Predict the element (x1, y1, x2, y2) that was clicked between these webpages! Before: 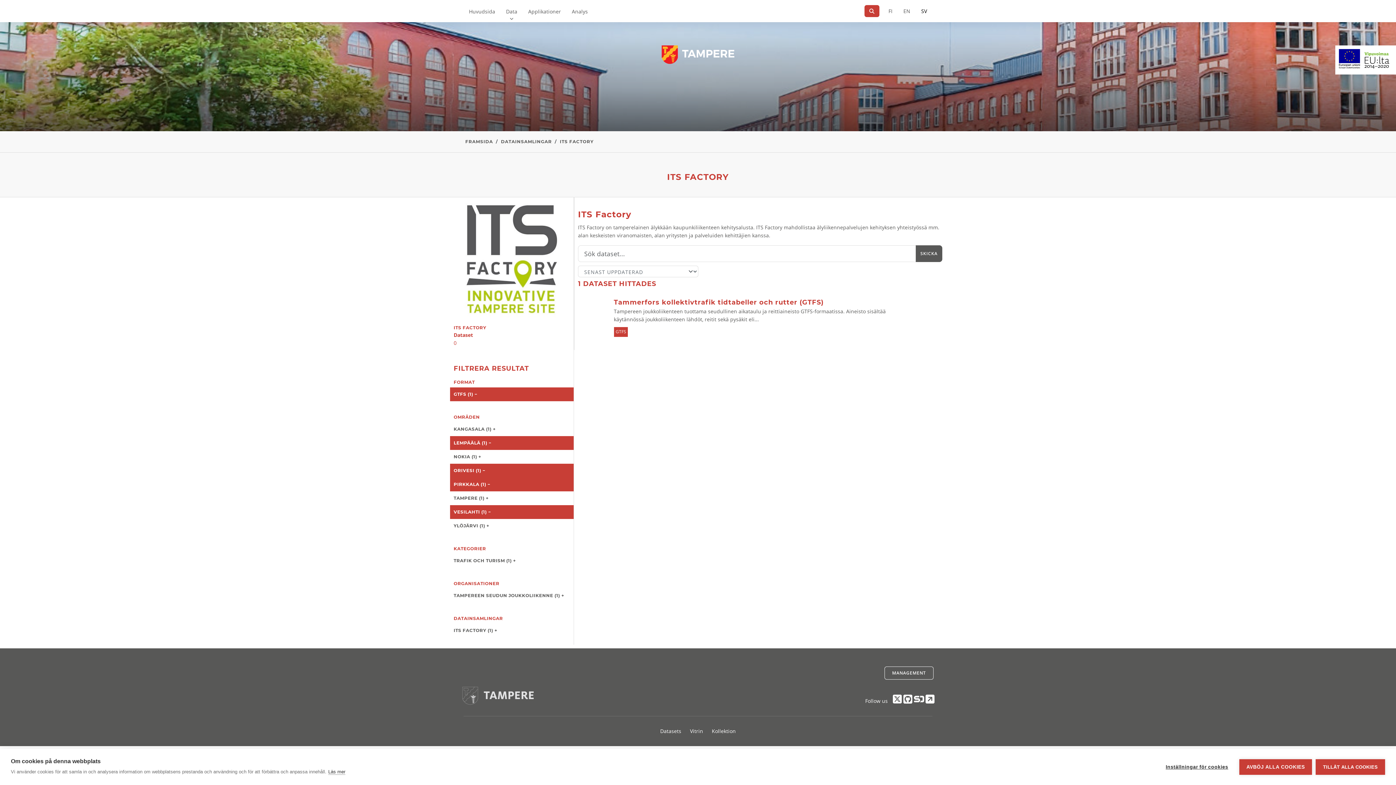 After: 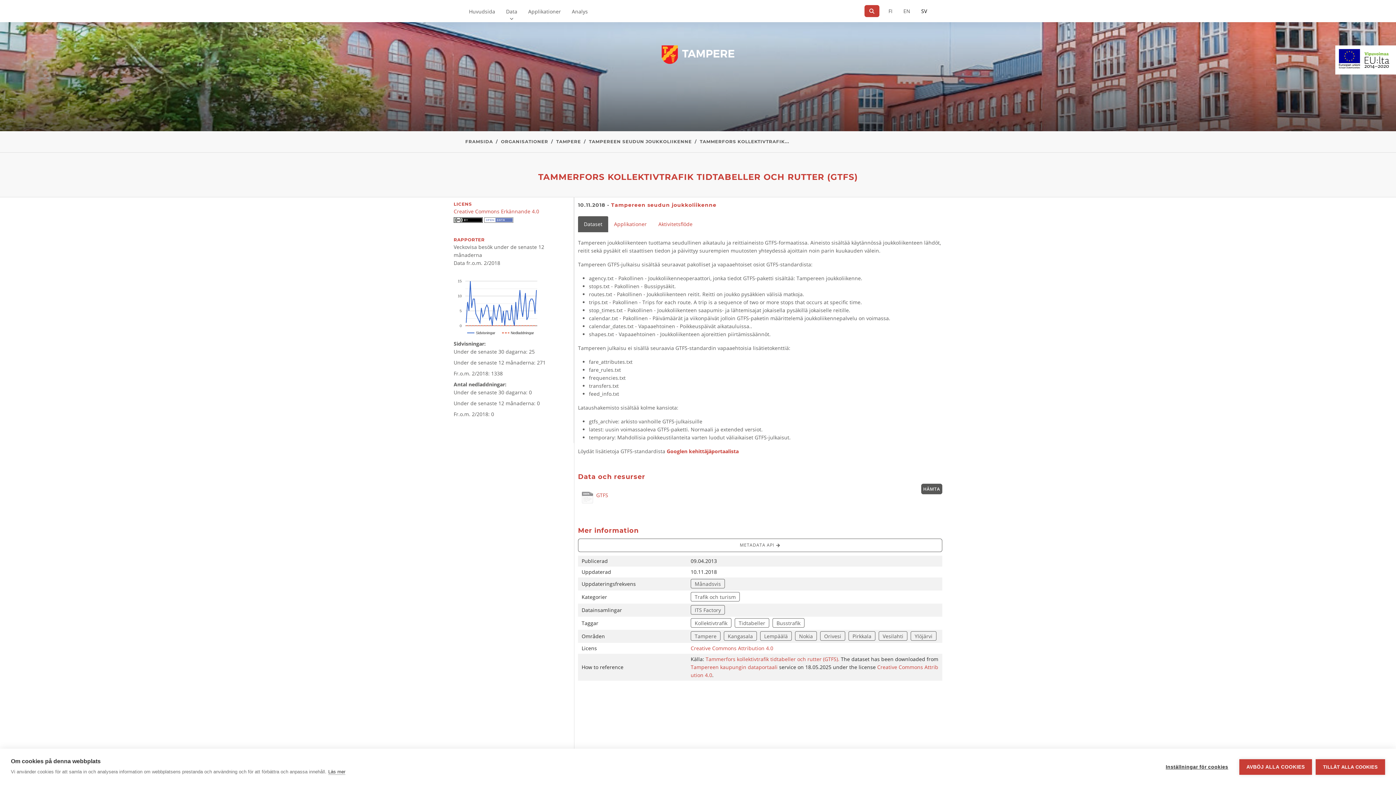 Action: bbox: (608, 290, 912, 344) label: Tammerfors kollektivtrafik tidtabeller och rutter (GTFS)
Tampereen joukkoliikenteen tuottama seudullinen aikataulu ja reittiaineisto GTFS-formaatissa. Aineisto sisältää käytännössä joukkoliikenteen lähdöt, reitit sekä pysäkit eli...
GTFS